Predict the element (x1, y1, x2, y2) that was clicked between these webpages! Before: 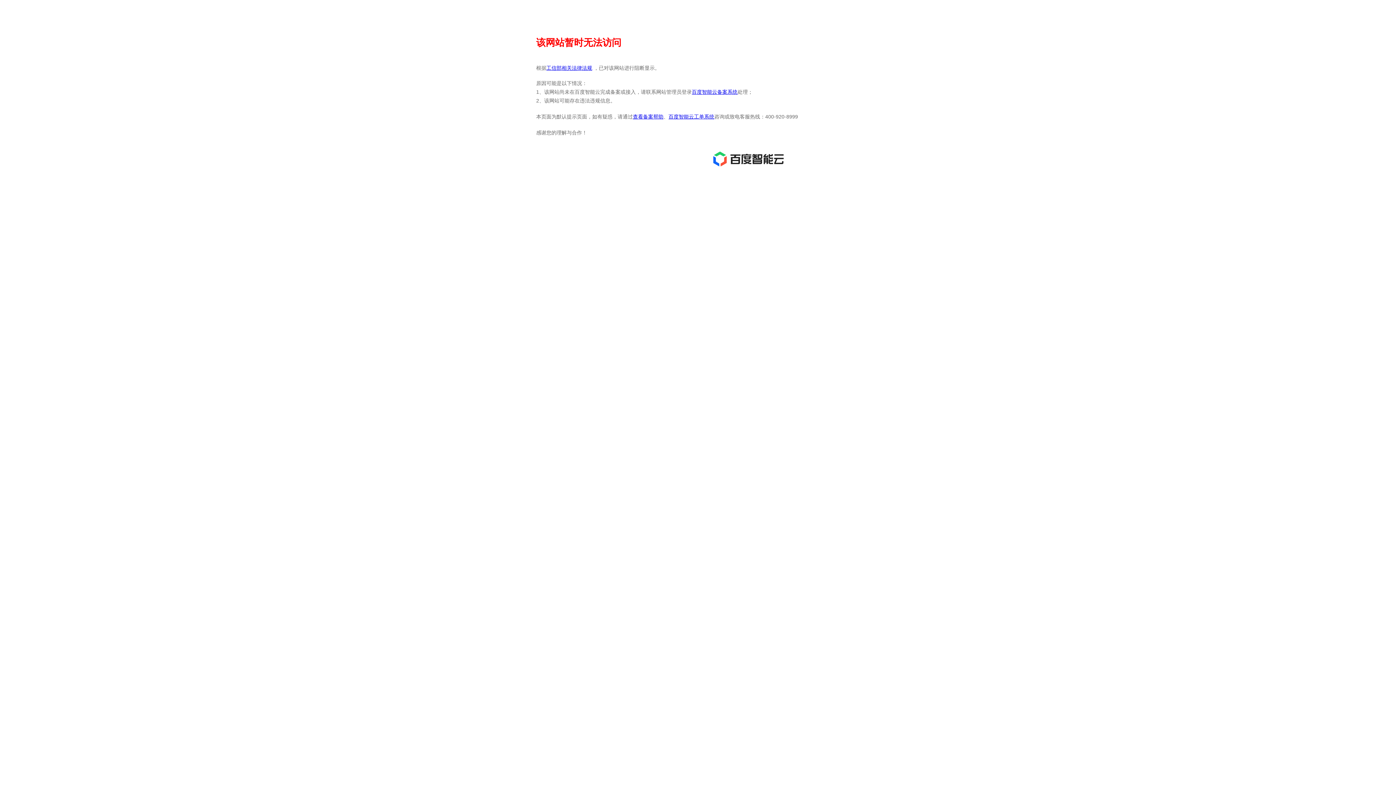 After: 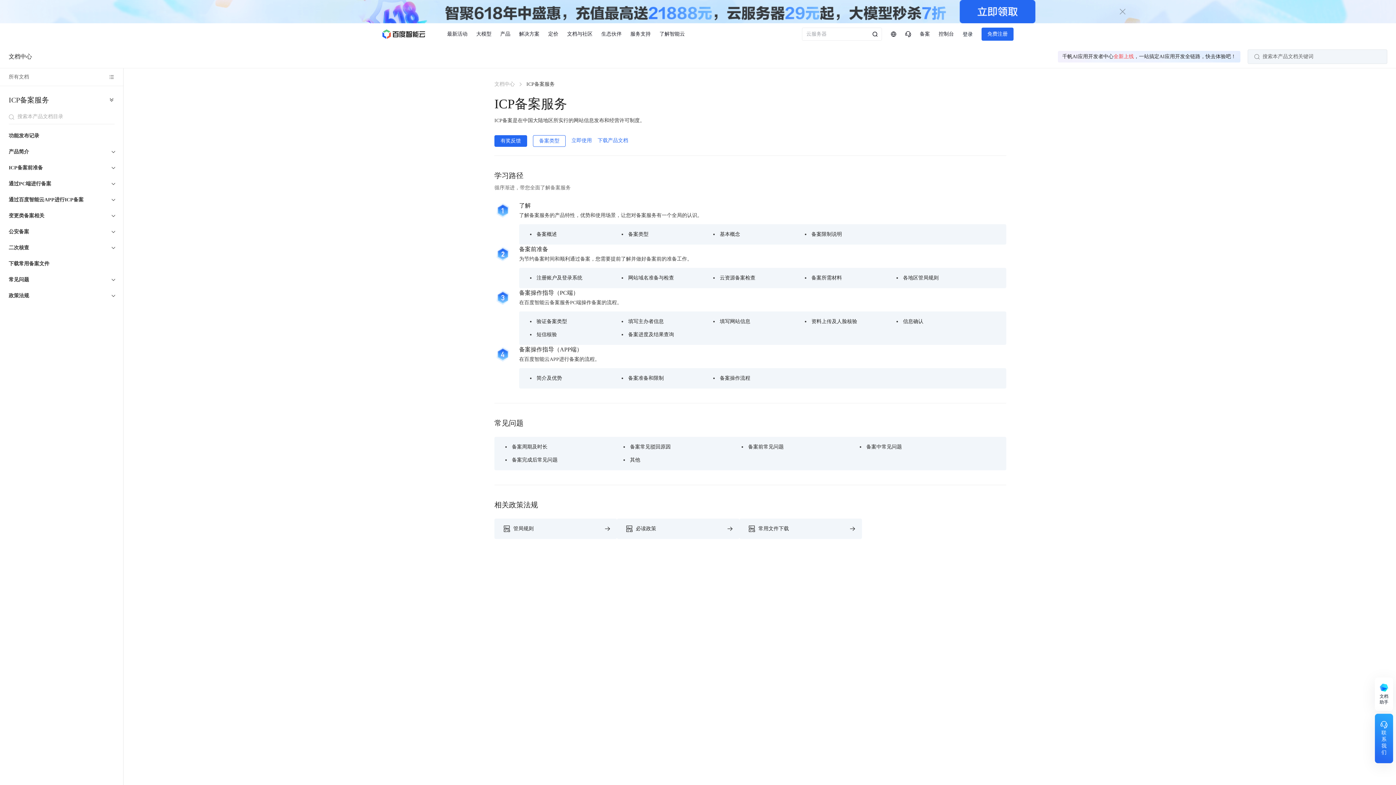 Action: label: 查看备案帮助 bbox: (633, 113, 663, 119)